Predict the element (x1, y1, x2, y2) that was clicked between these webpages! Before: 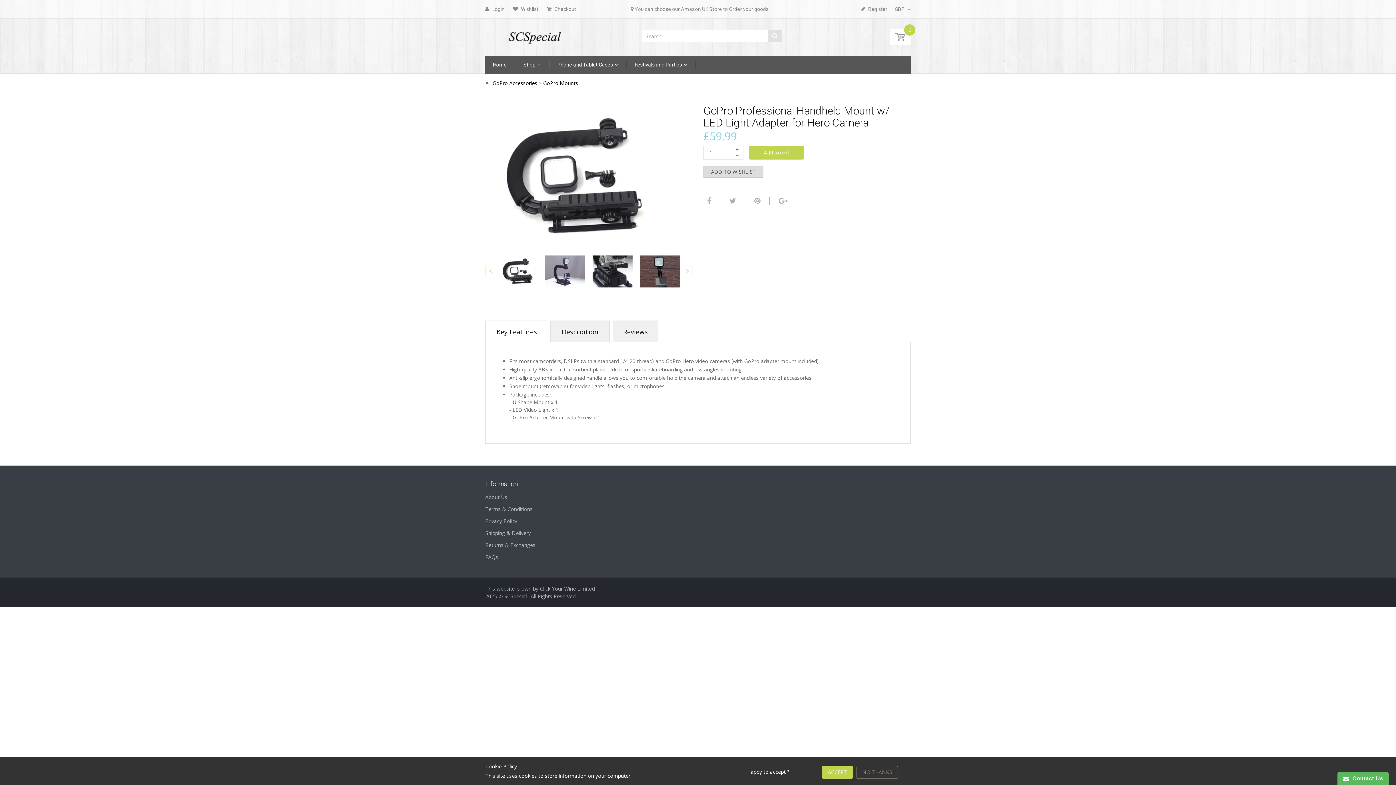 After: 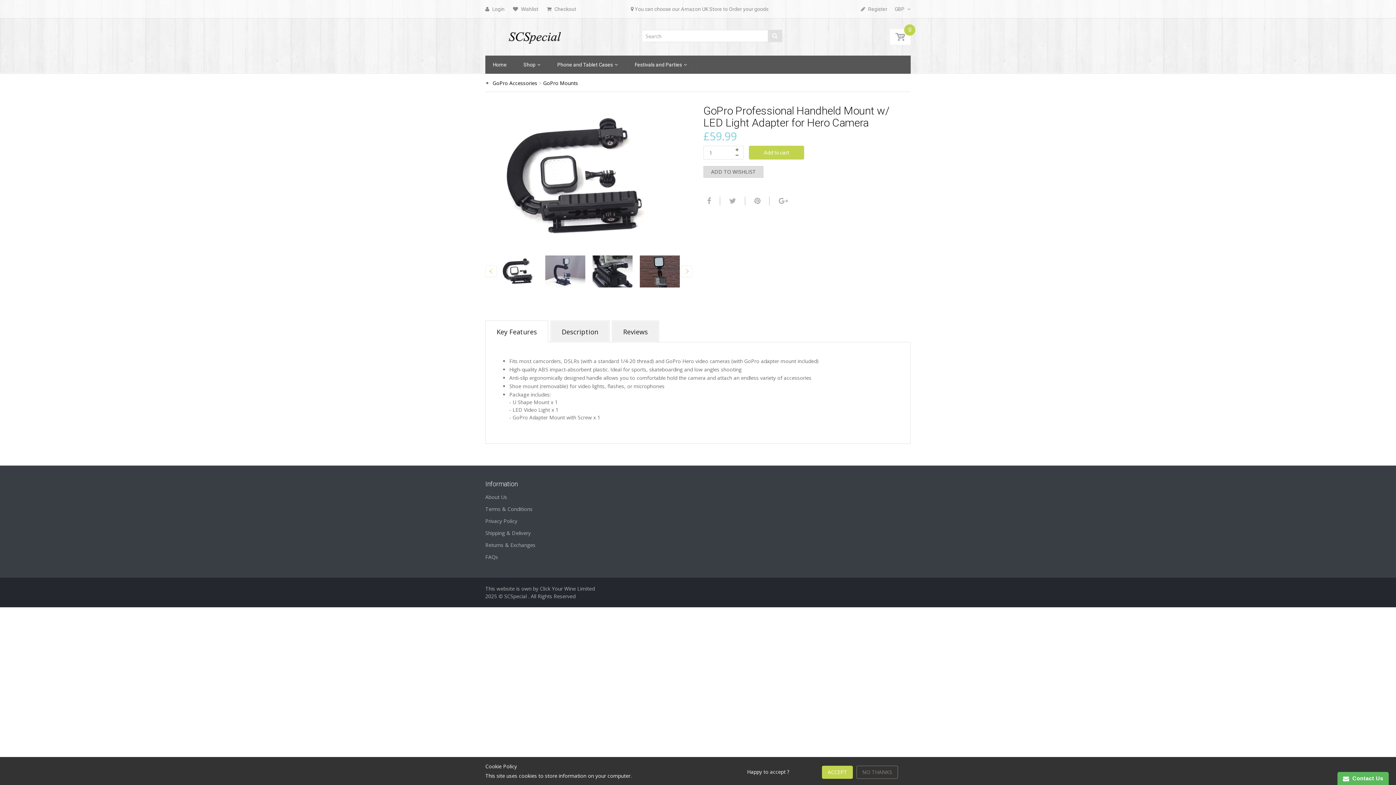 Action: bbox: (0, 760, 21, 781)